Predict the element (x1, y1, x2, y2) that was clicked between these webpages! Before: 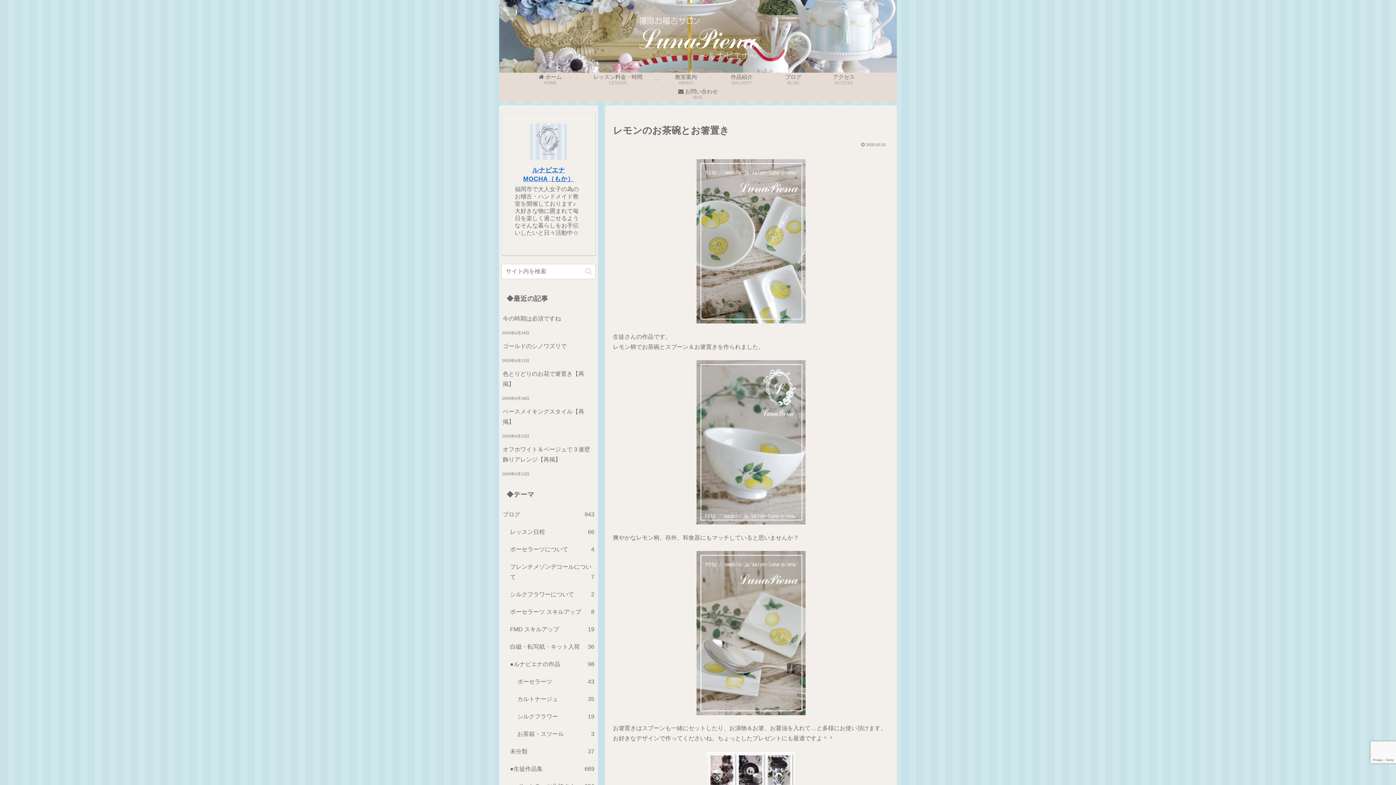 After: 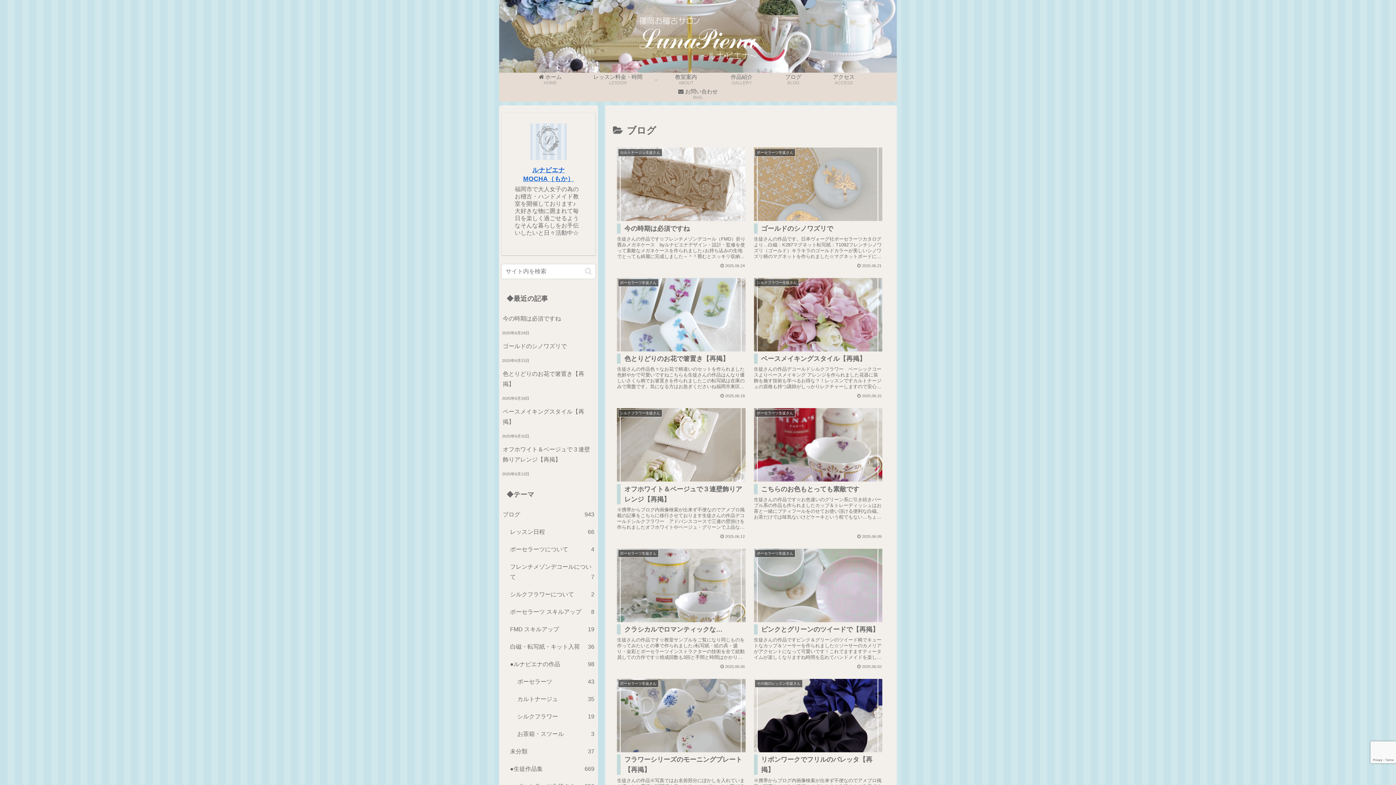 Action: label: ブログ
BLOG bbox: (771, 72, 815, 87)